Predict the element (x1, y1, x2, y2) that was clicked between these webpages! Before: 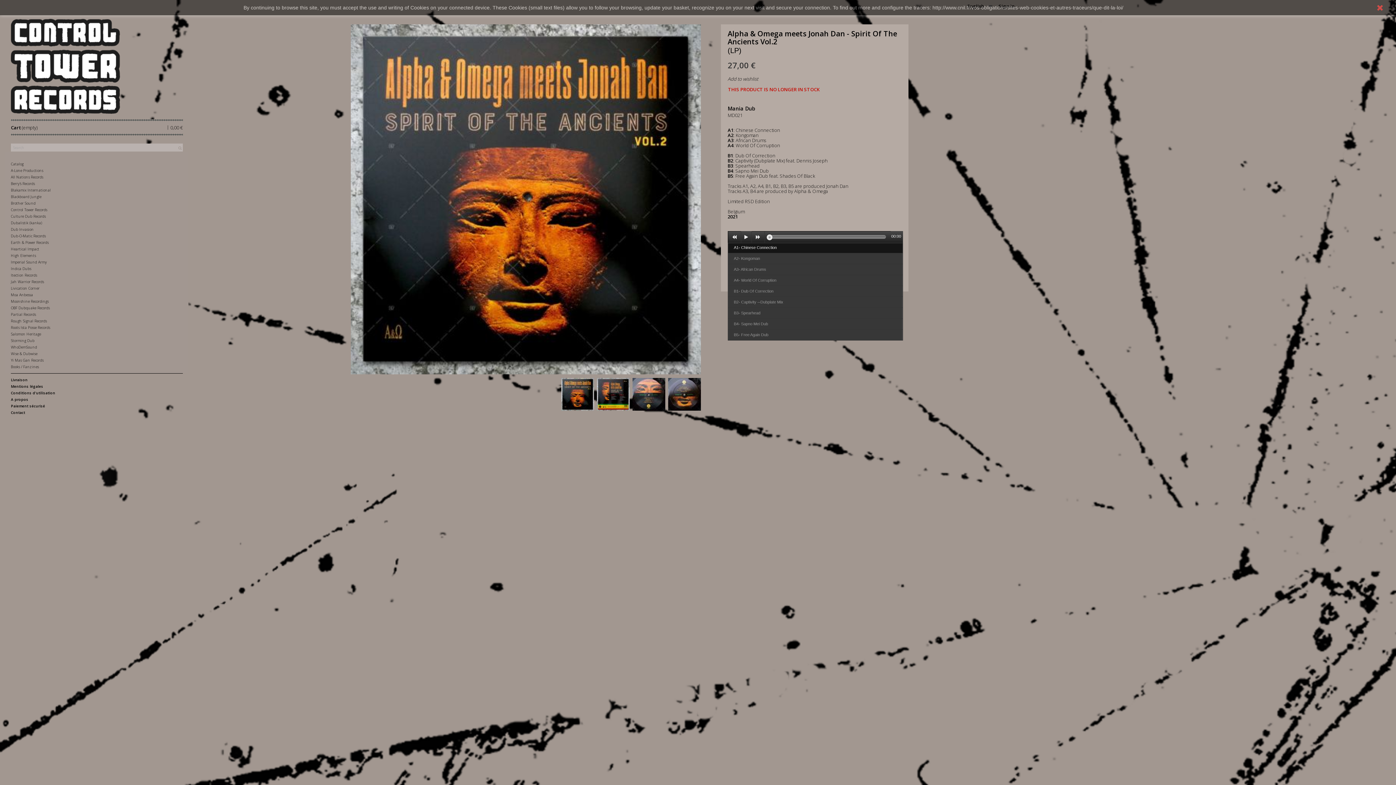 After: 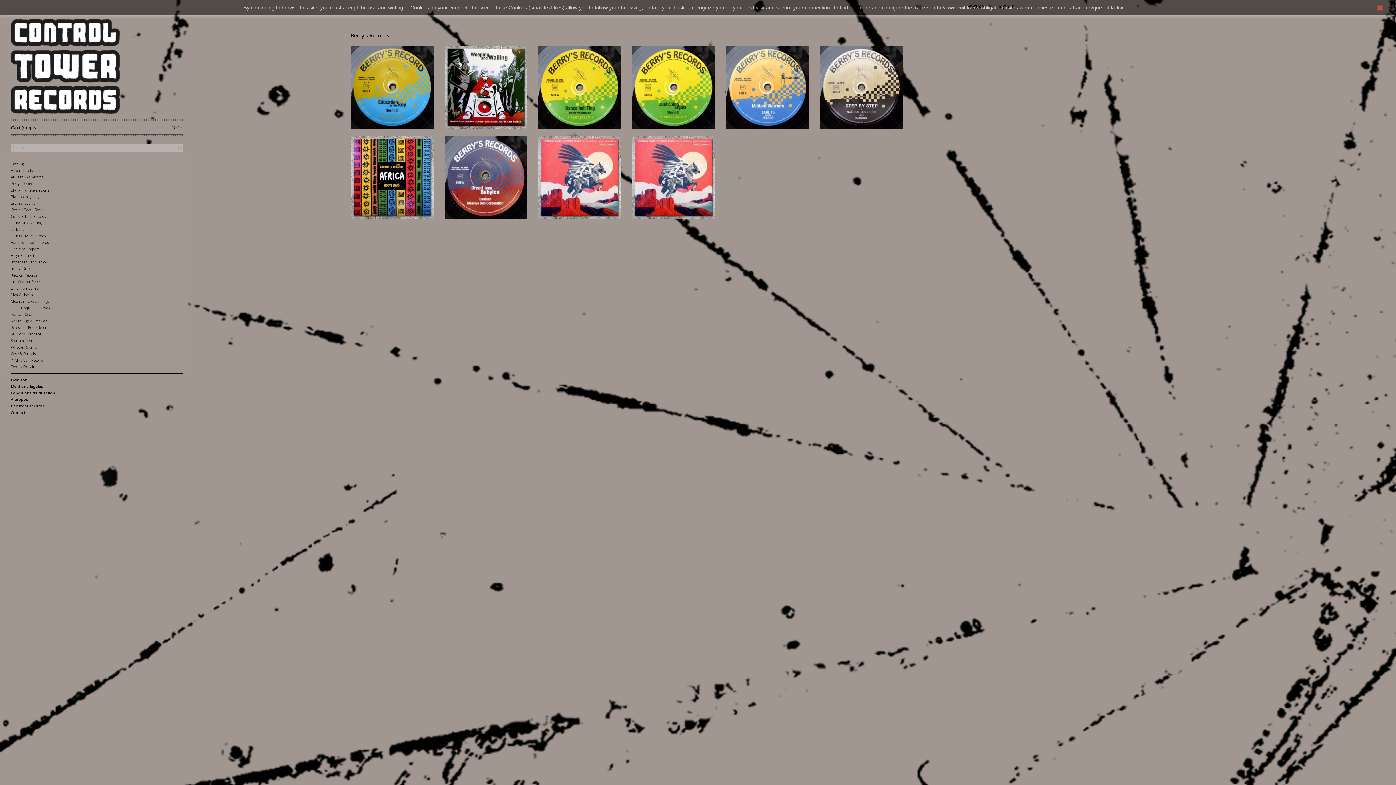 Action: label: Berry's Records bbox: (10, 181, 34, 186)